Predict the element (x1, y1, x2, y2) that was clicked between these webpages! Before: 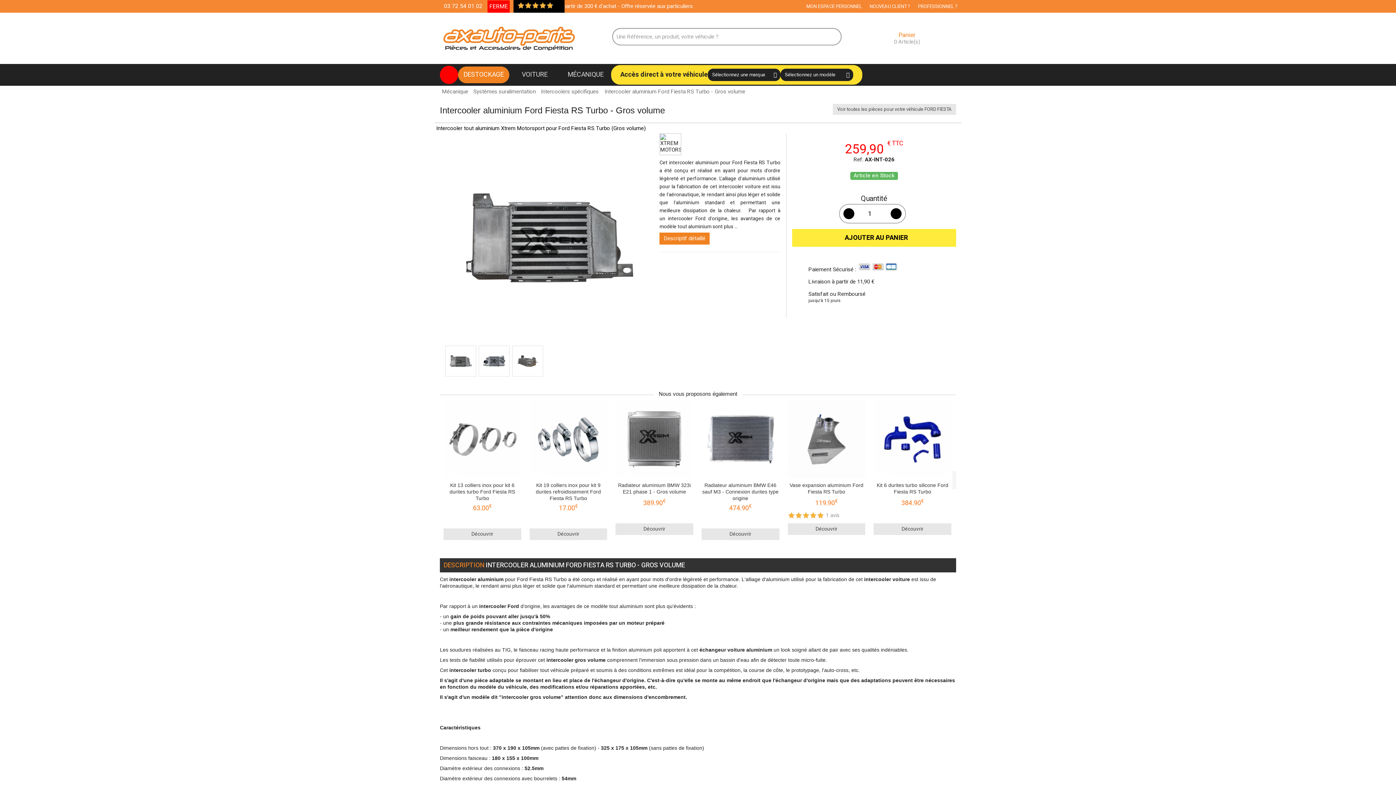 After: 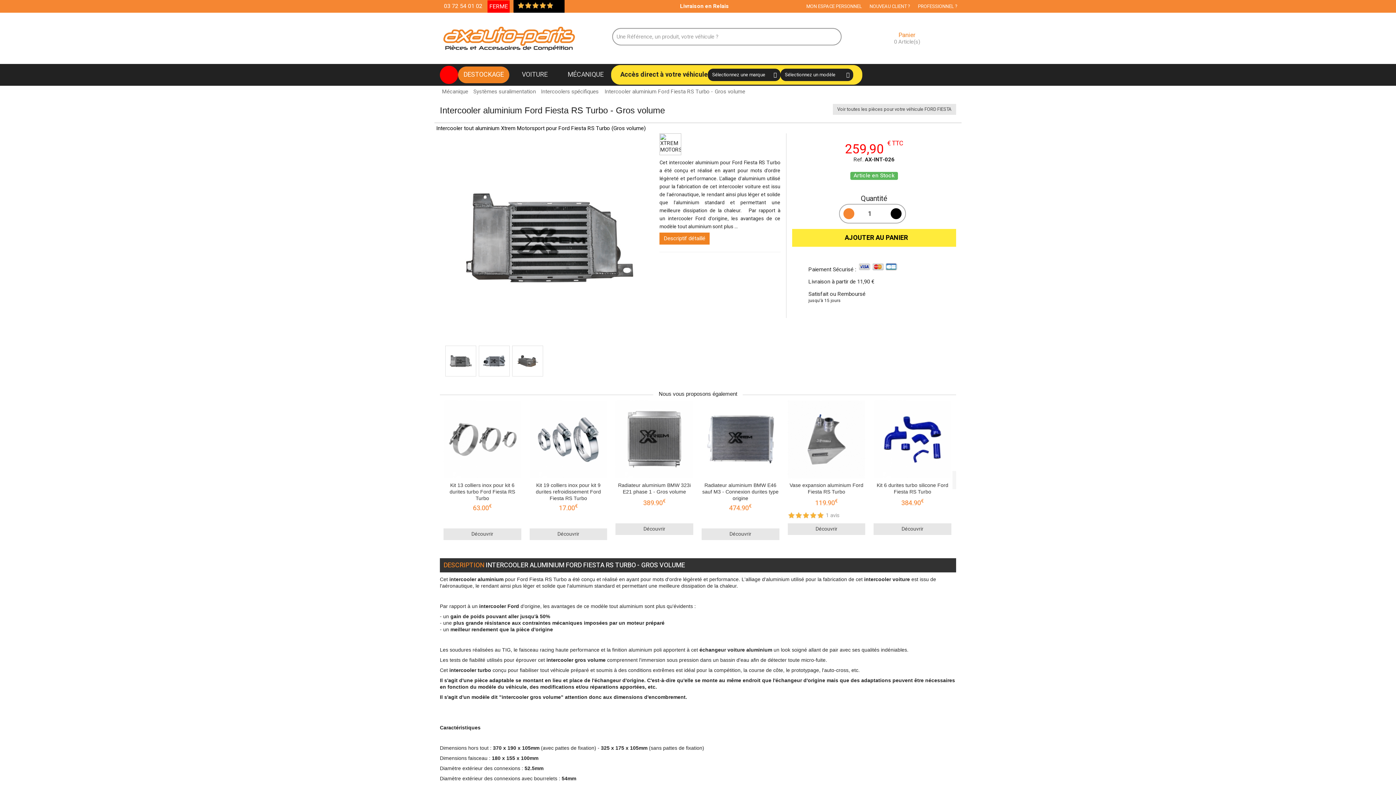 Action: bbox: (843, 208, 854, 219)